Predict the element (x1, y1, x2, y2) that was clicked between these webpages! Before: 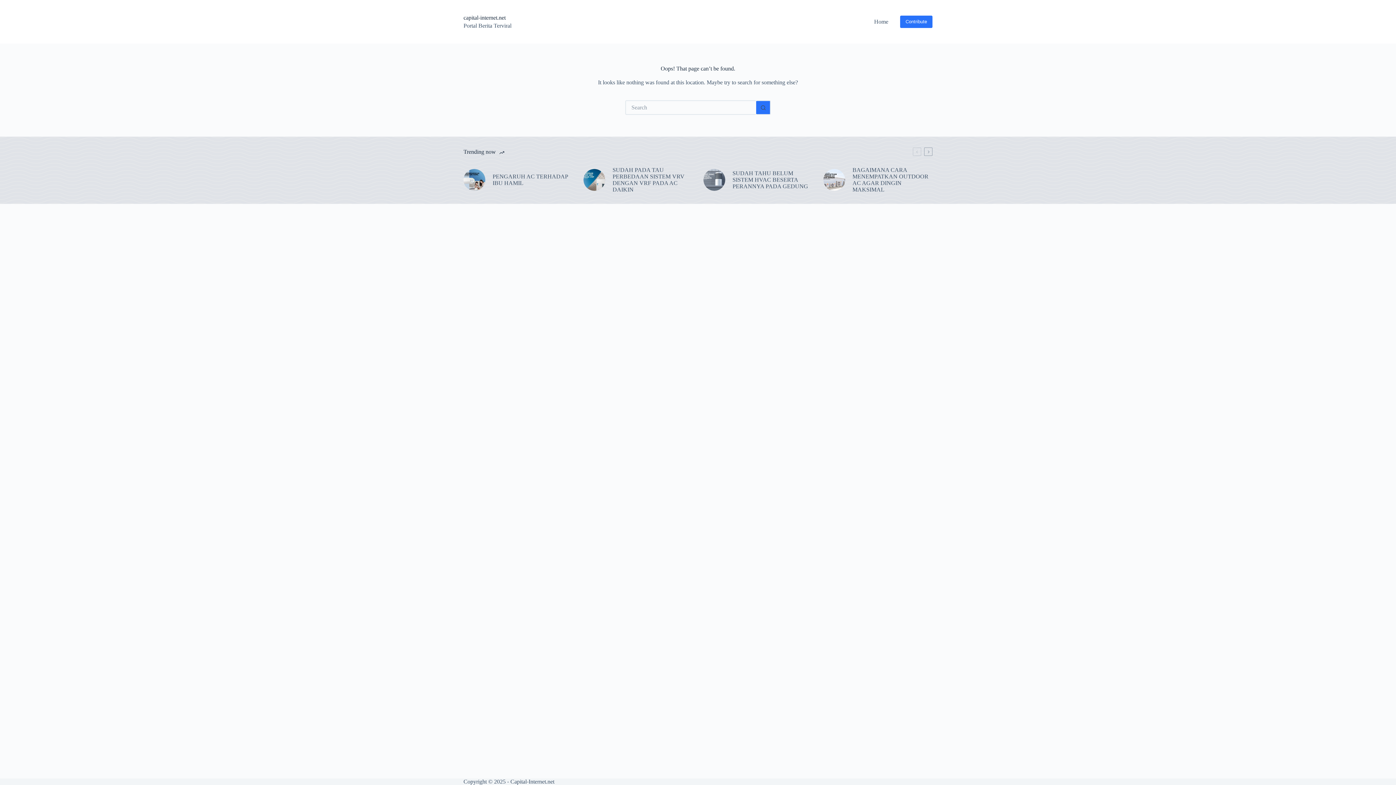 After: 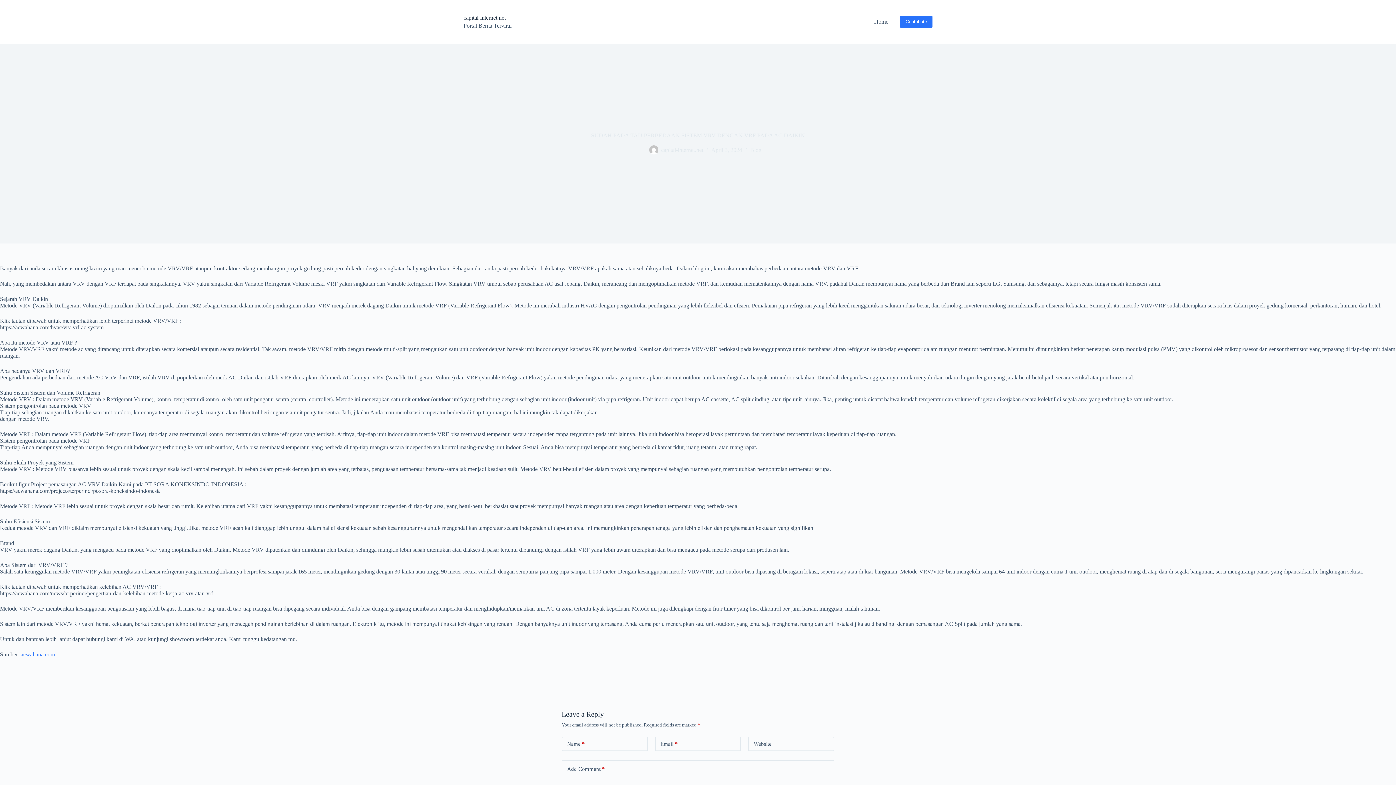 Action: bbox: (583, 169, 605, 190)